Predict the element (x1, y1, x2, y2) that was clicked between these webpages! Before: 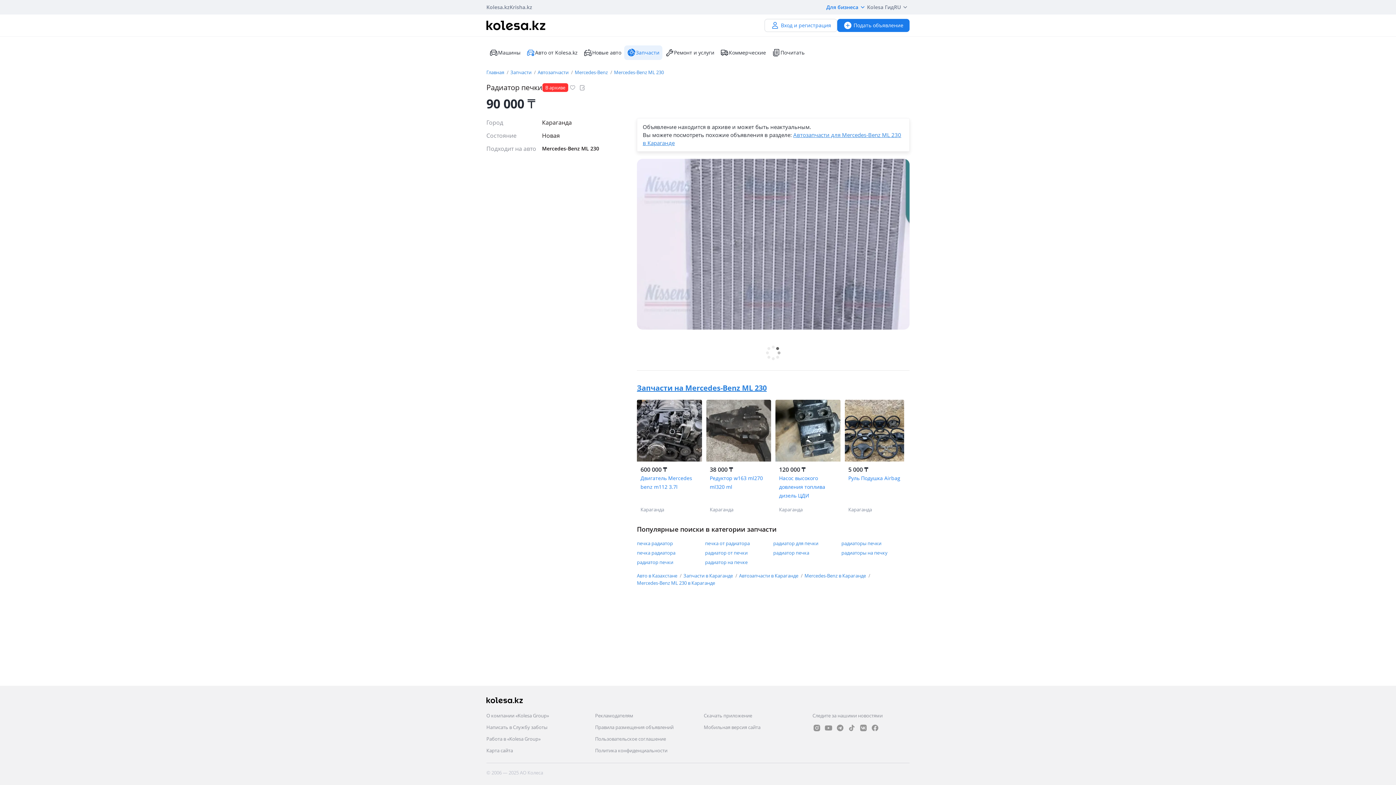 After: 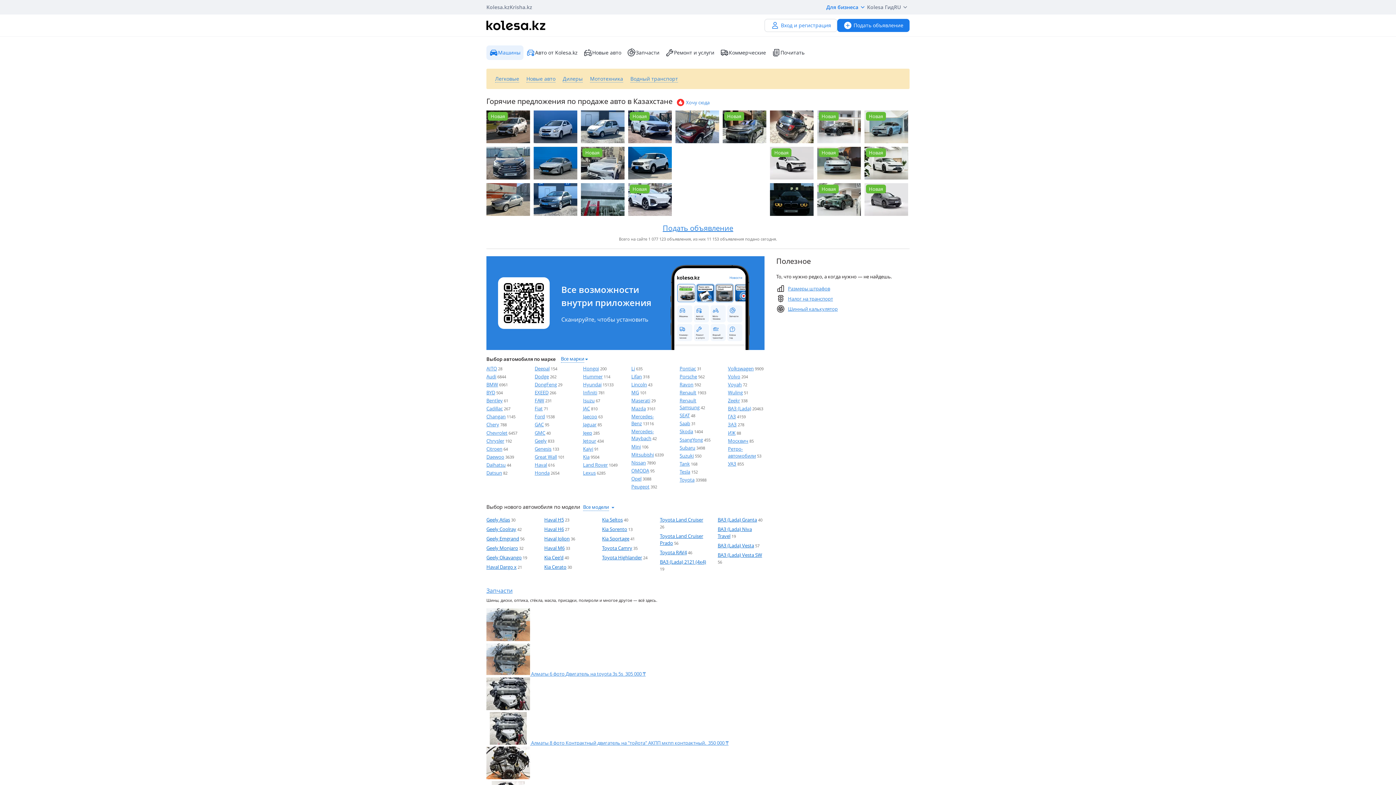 Action: label: Машины bbox: (486, 45, 523, 60)